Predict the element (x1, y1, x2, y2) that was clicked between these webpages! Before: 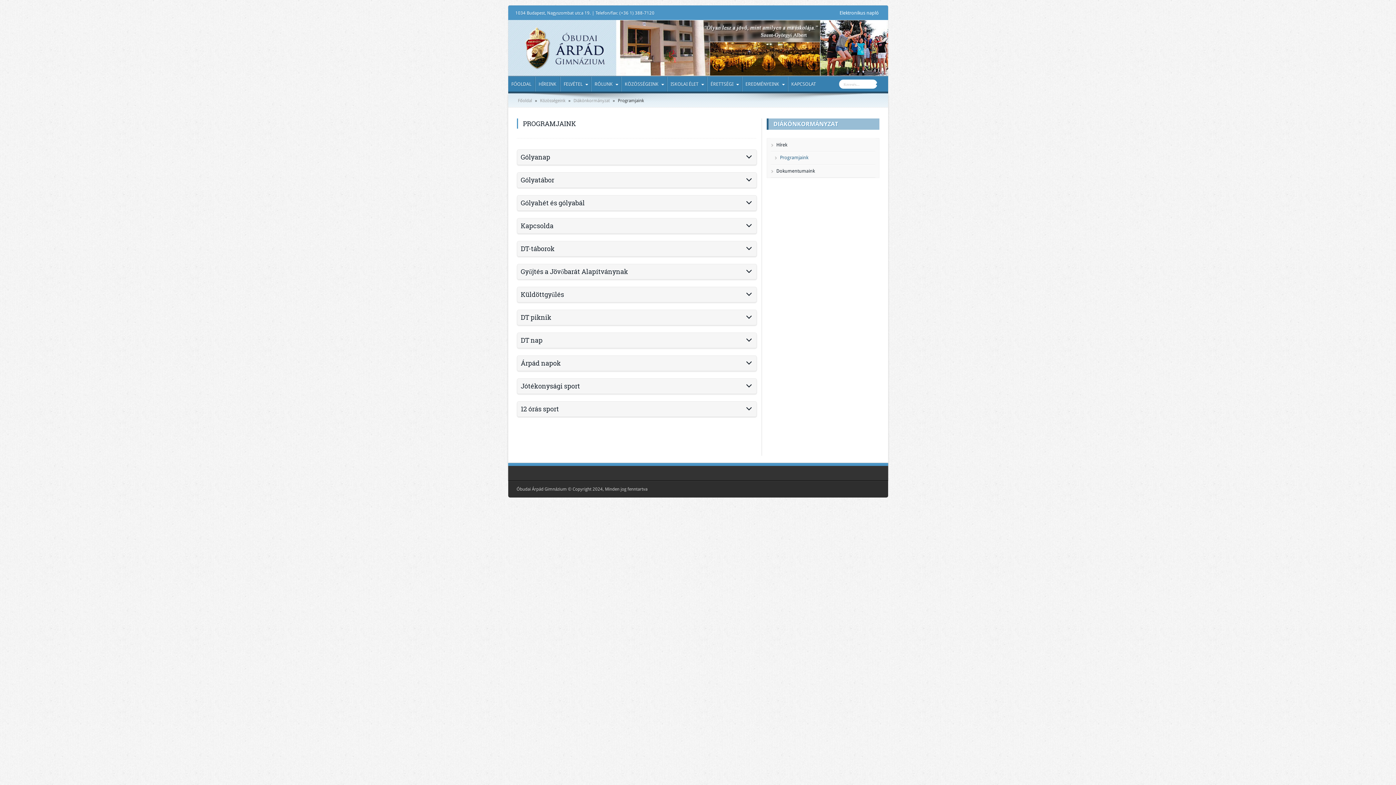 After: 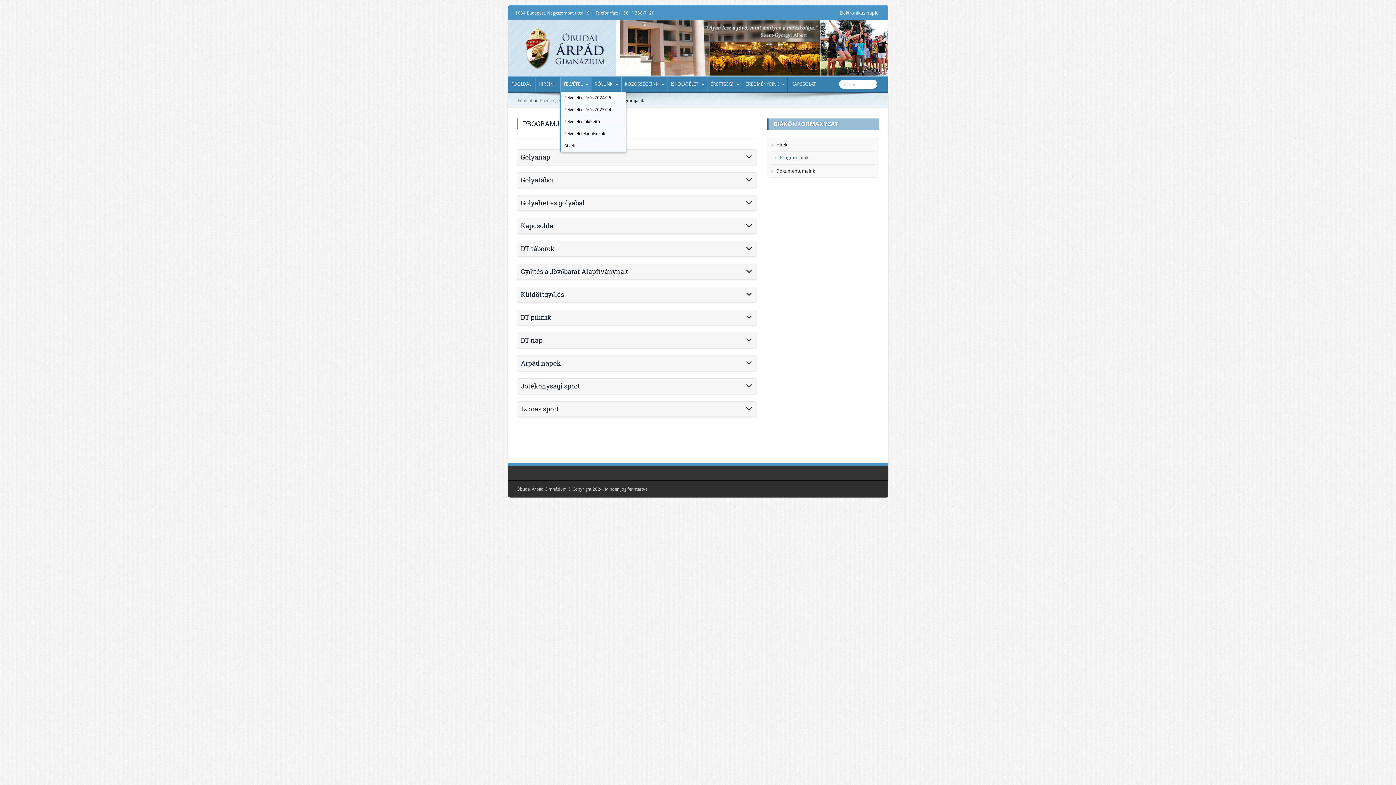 Action: label: FELVÉTEL bbox: (560, 76, 590, 91)